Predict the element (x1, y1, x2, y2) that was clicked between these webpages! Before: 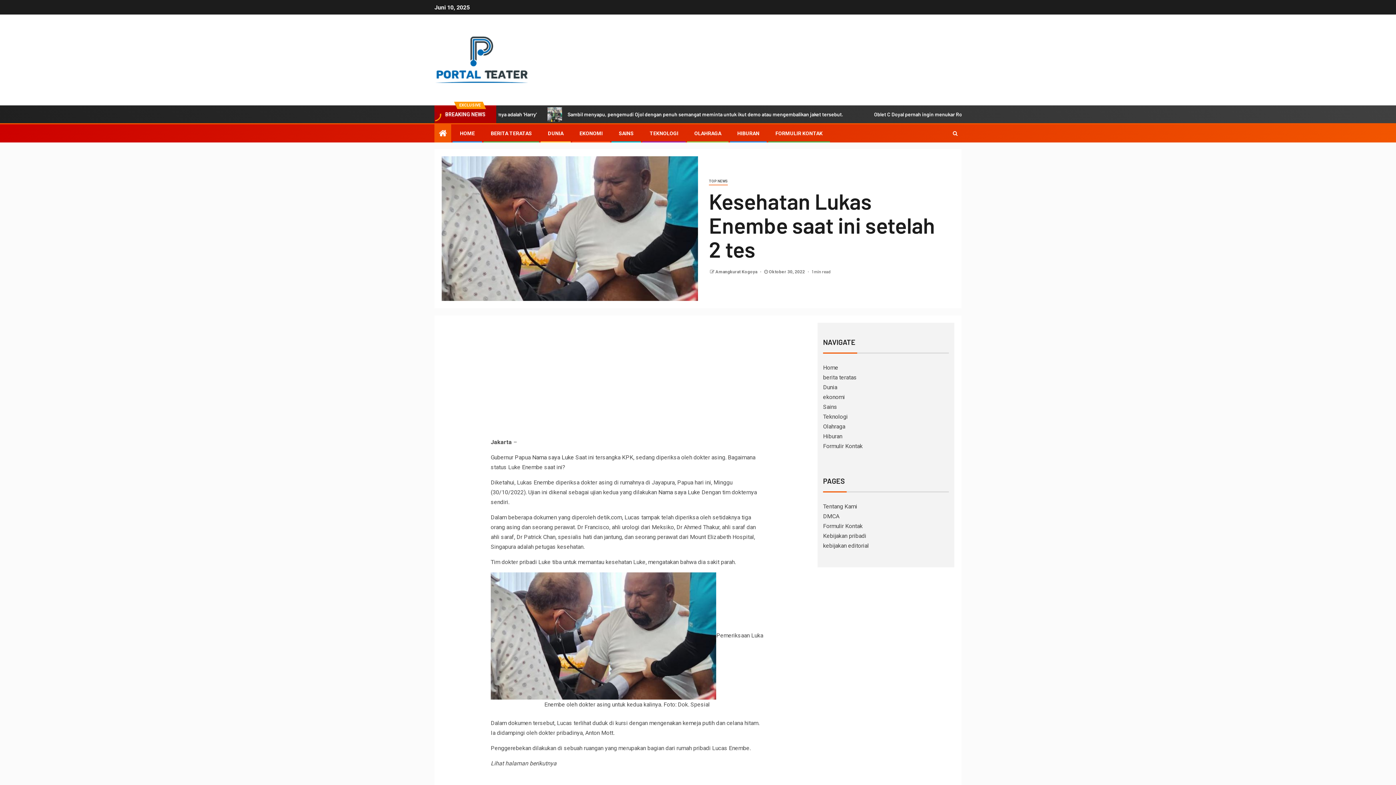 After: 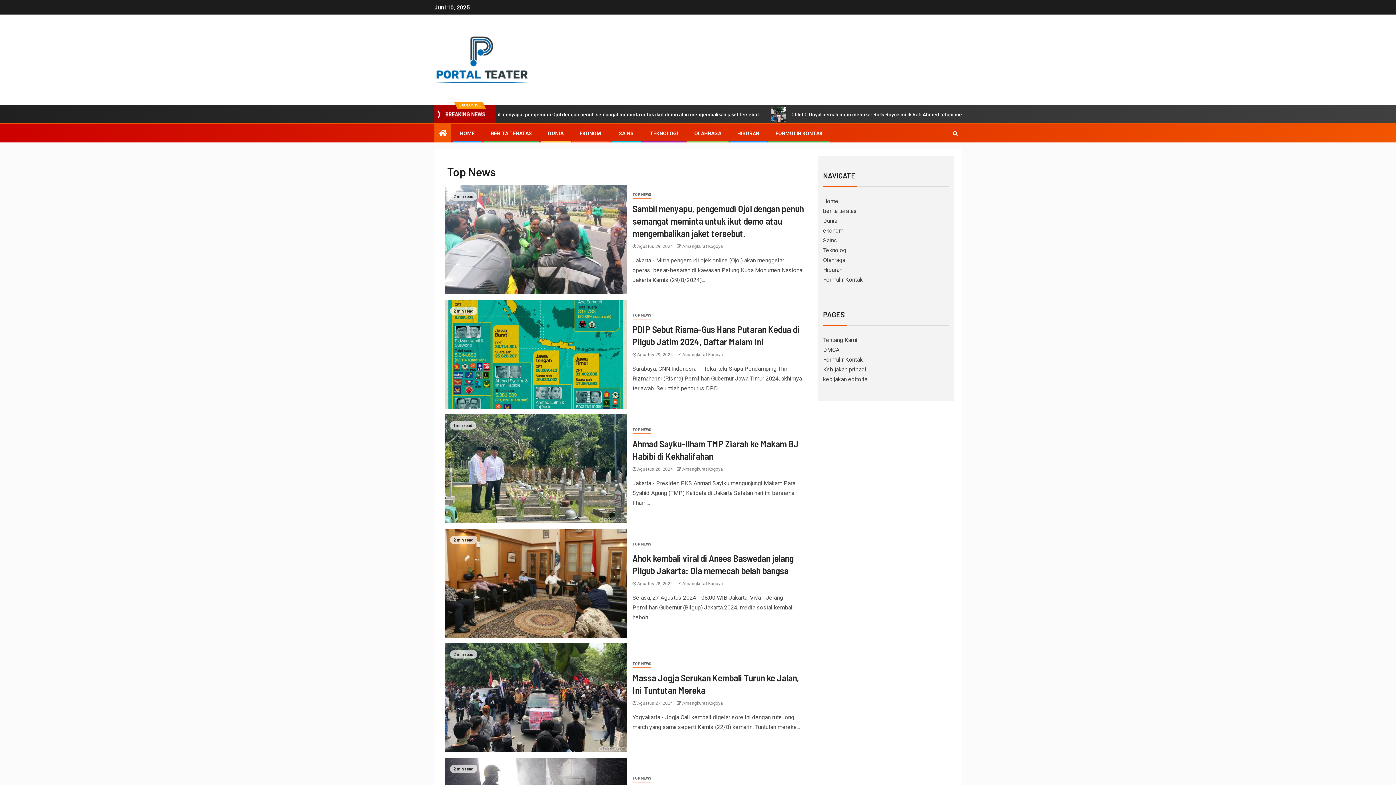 Action: bbox: (709, 177, 728, 185) label: TOP NEWS